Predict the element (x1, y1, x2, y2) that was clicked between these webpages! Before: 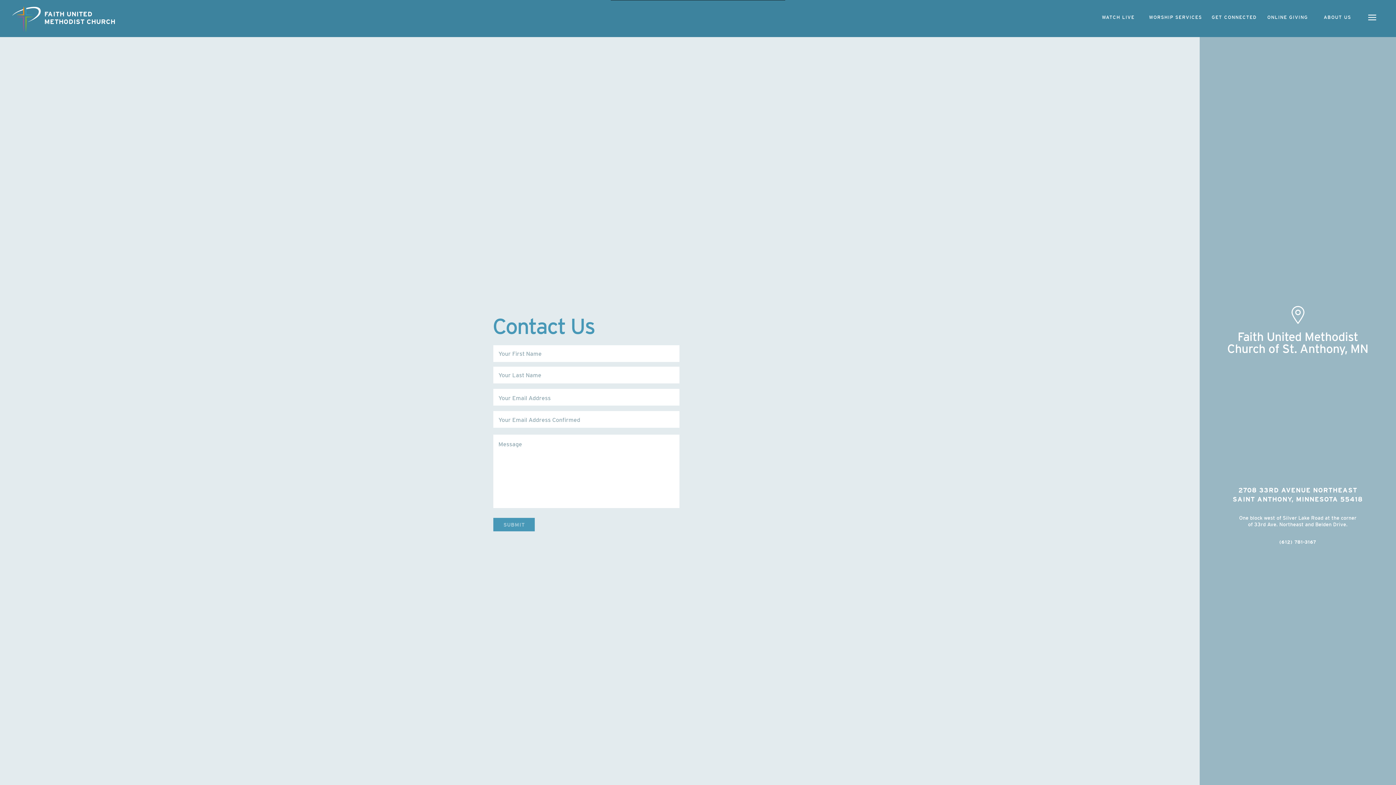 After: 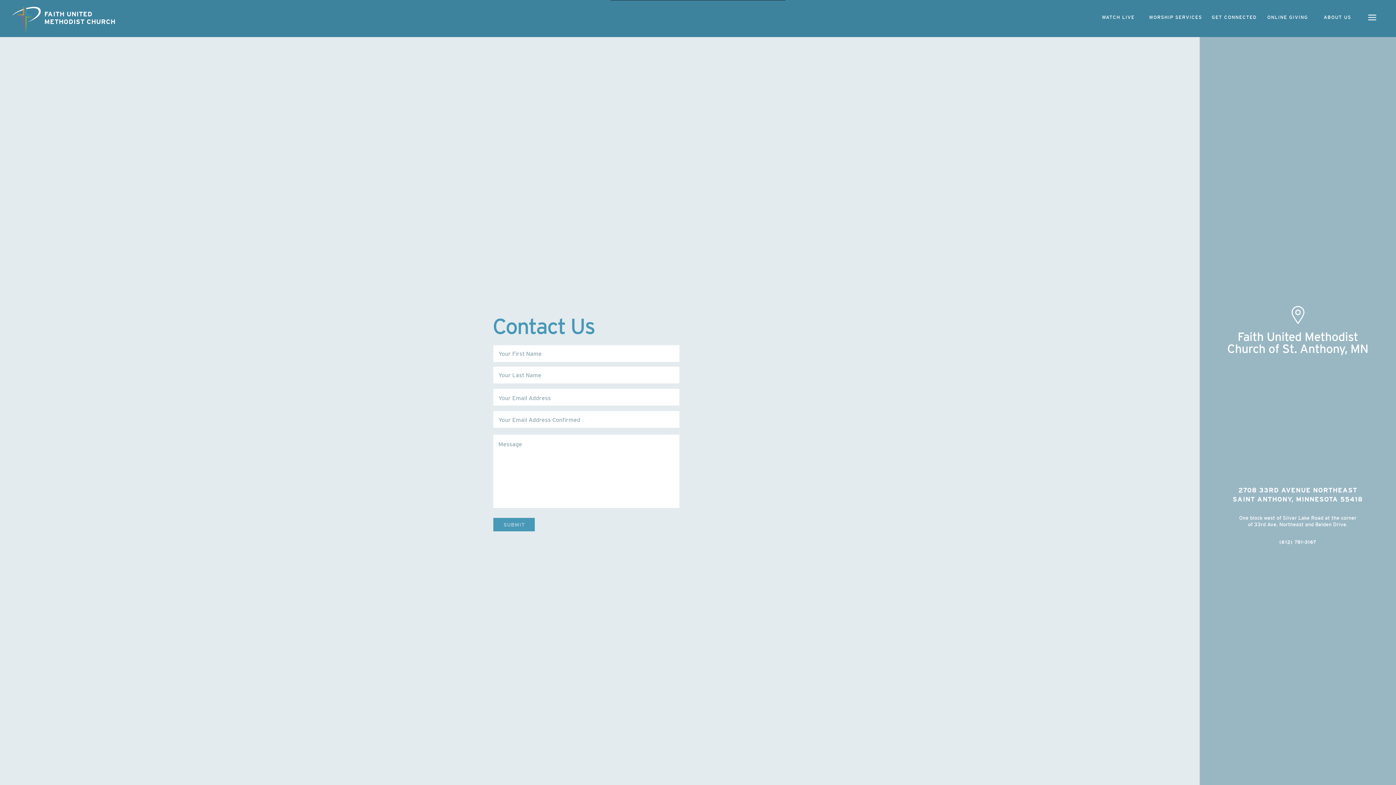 Action: label: 2708 33RD AVENUE NORTHEAST
SAINT ANTHONY, MINNESOTA 55418

 bbox: (1214, 486, 1381, 506)